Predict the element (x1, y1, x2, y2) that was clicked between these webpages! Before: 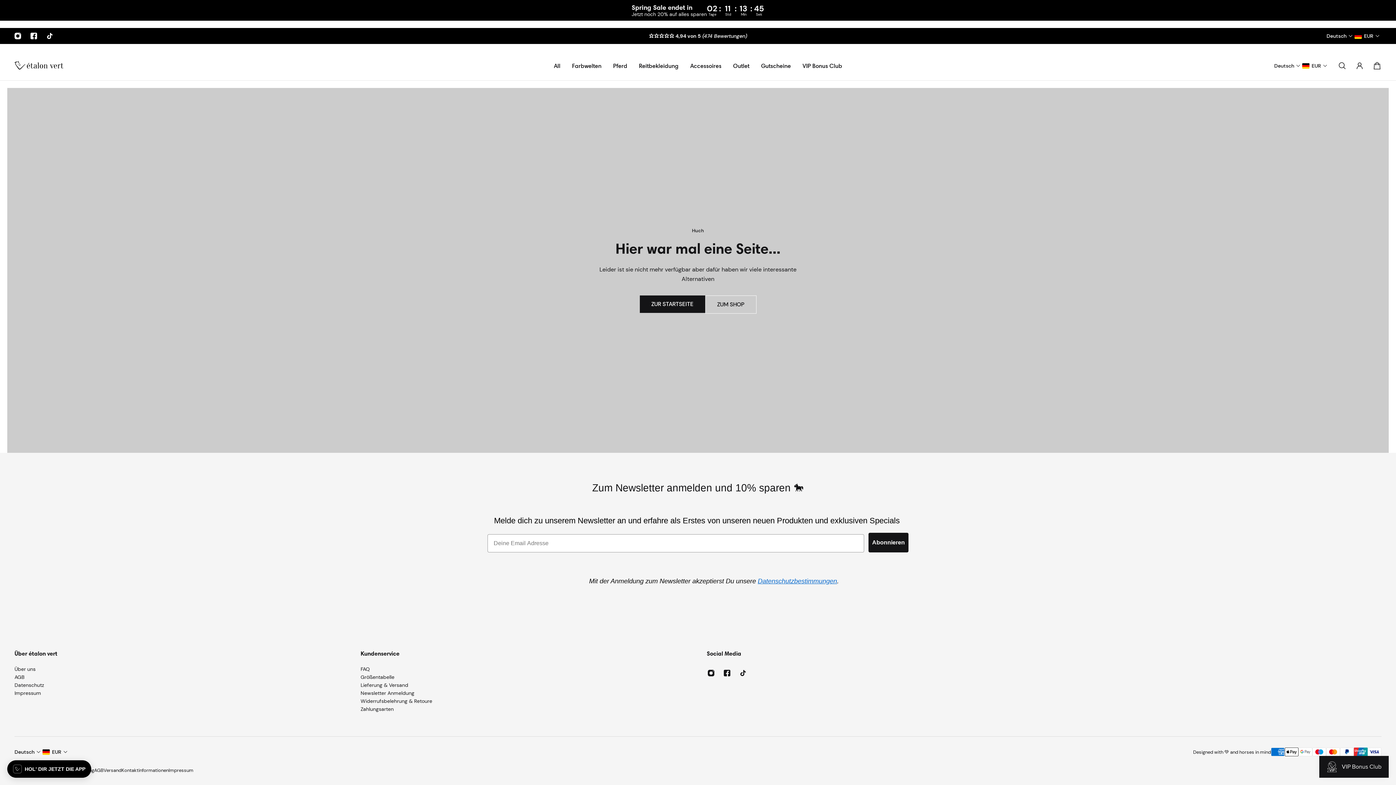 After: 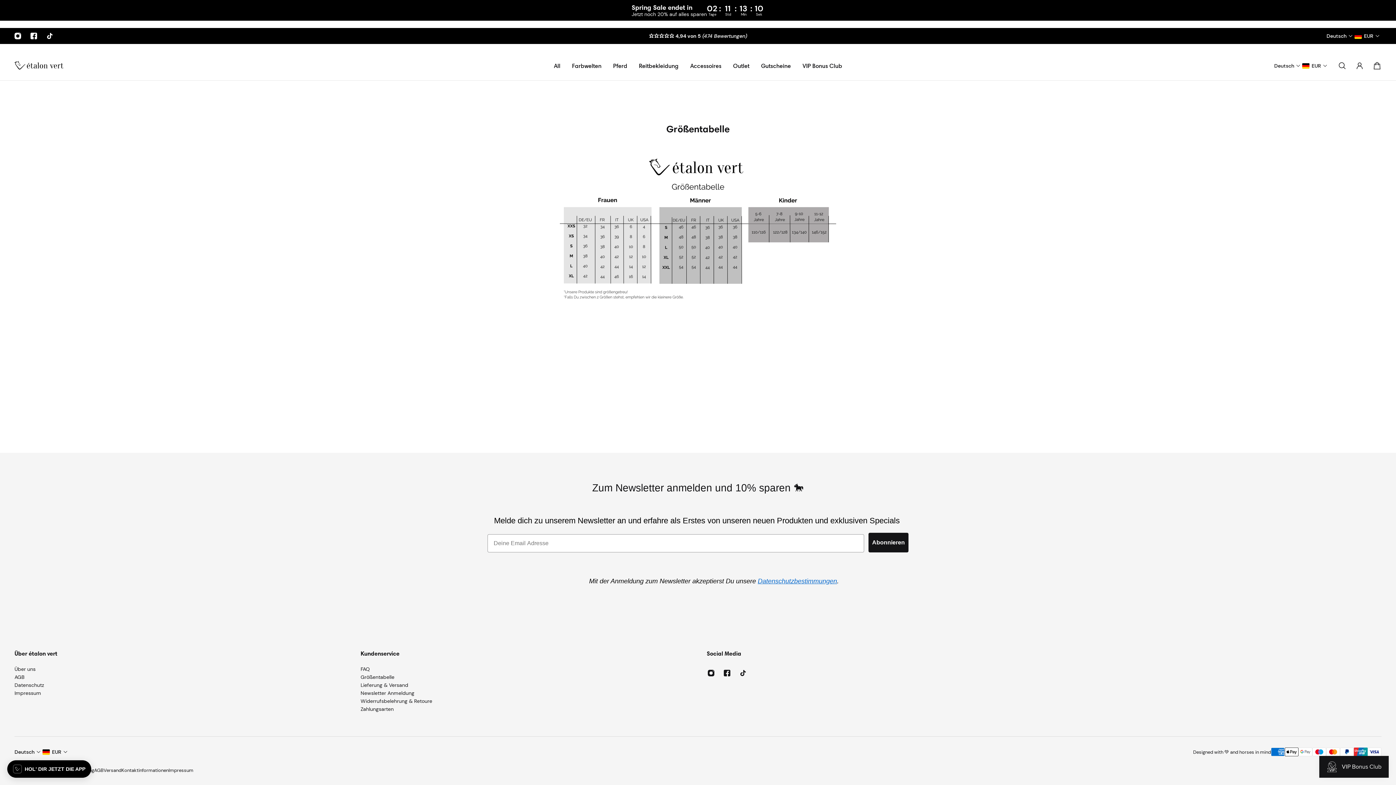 Action: label: Größentabelle bbox: (360, 673, 432, 681)